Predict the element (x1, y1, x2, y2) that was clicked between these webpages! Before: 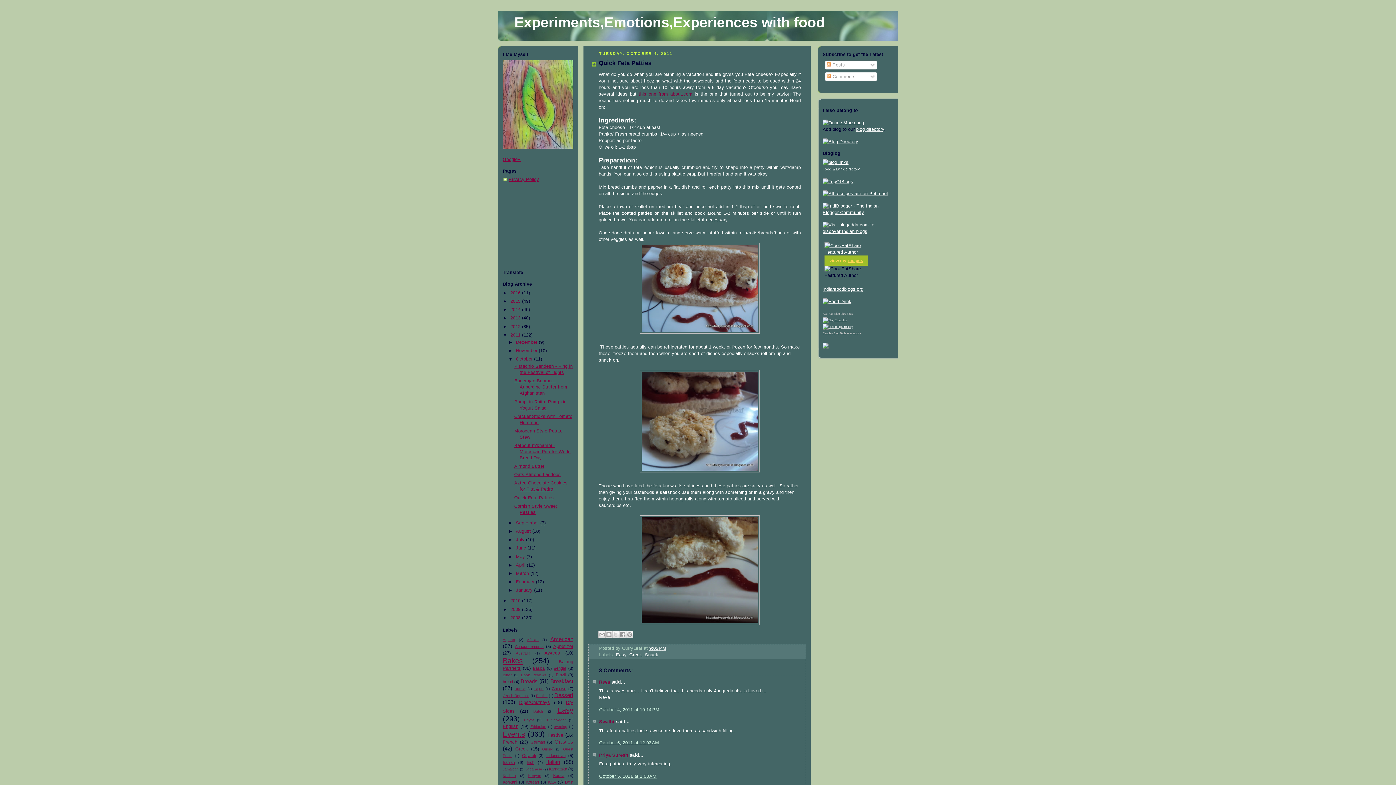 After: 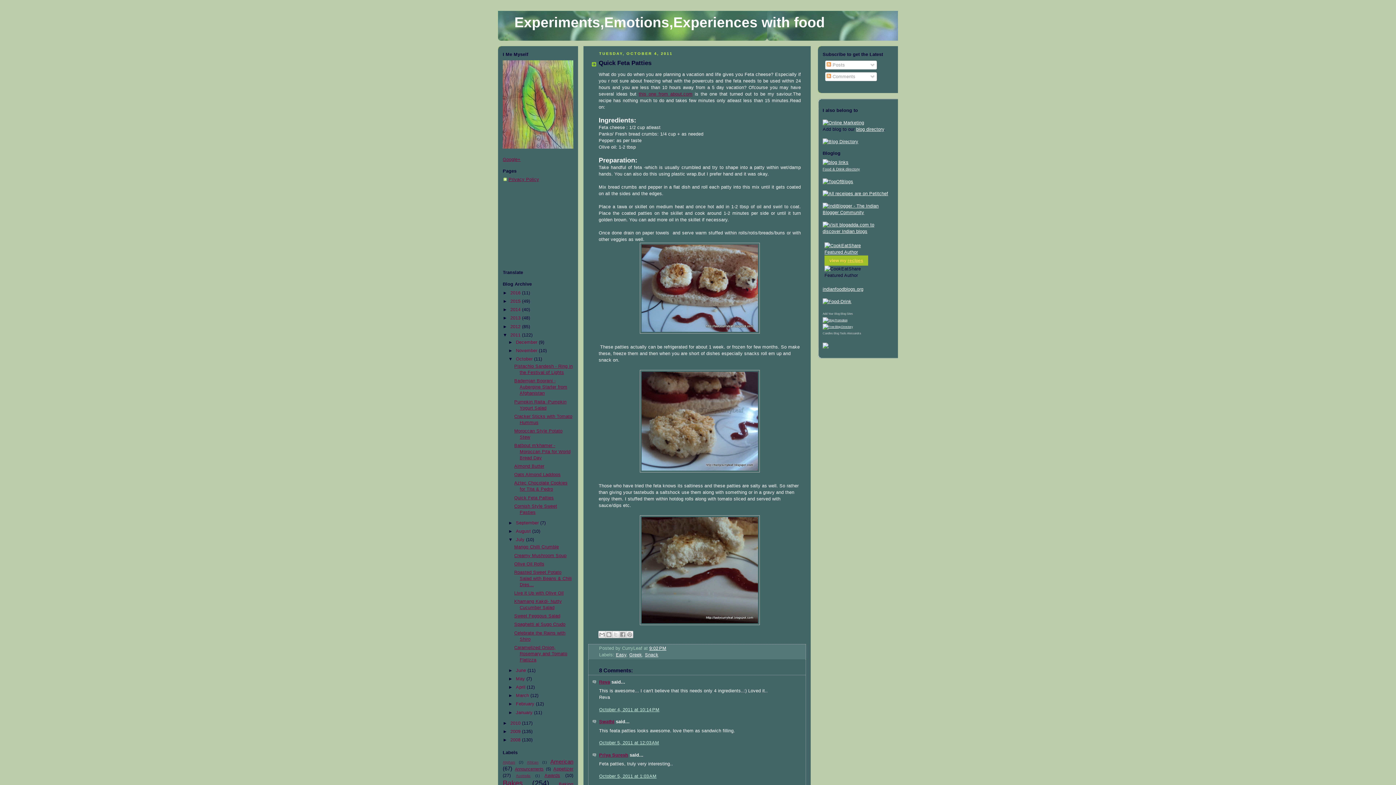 Action: label: ►   bbox: (508, 537, 516, 542)